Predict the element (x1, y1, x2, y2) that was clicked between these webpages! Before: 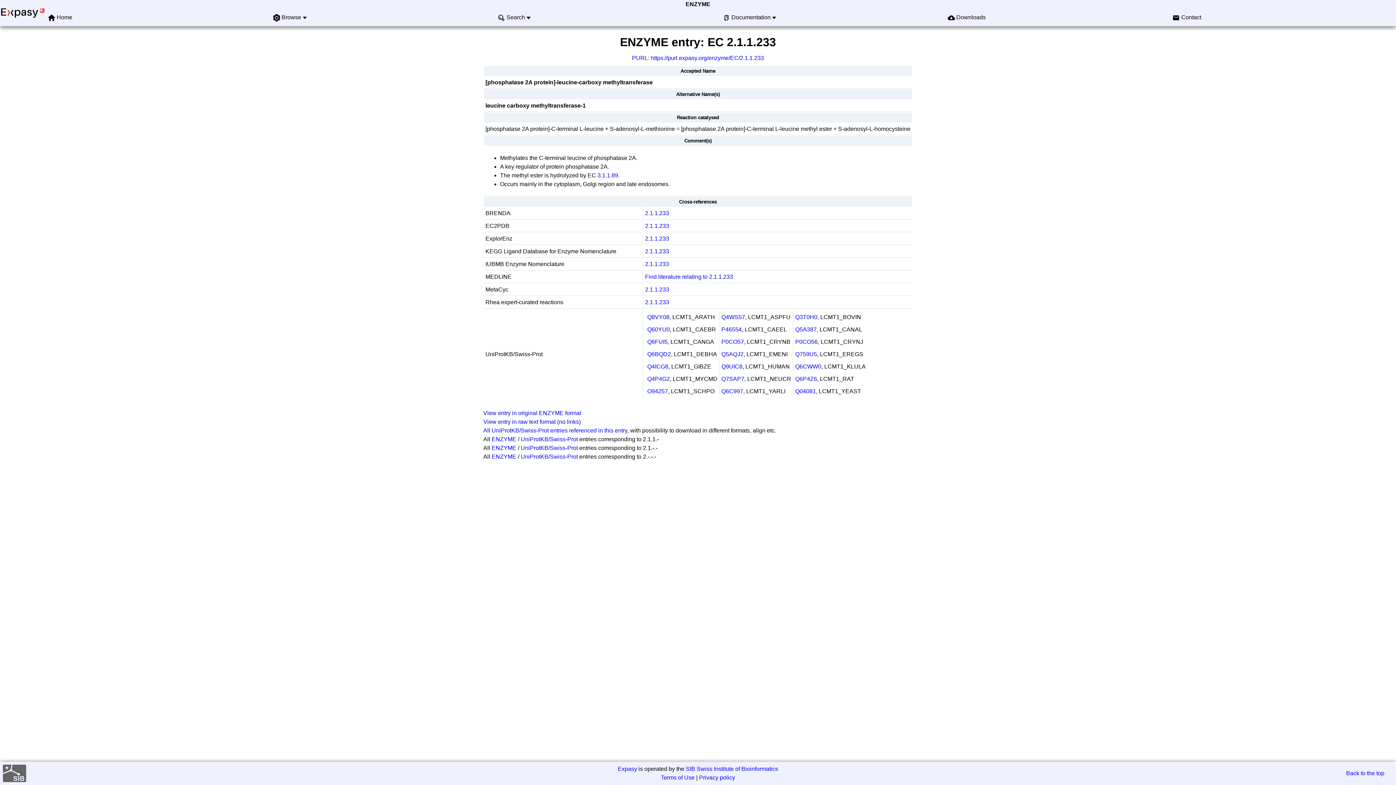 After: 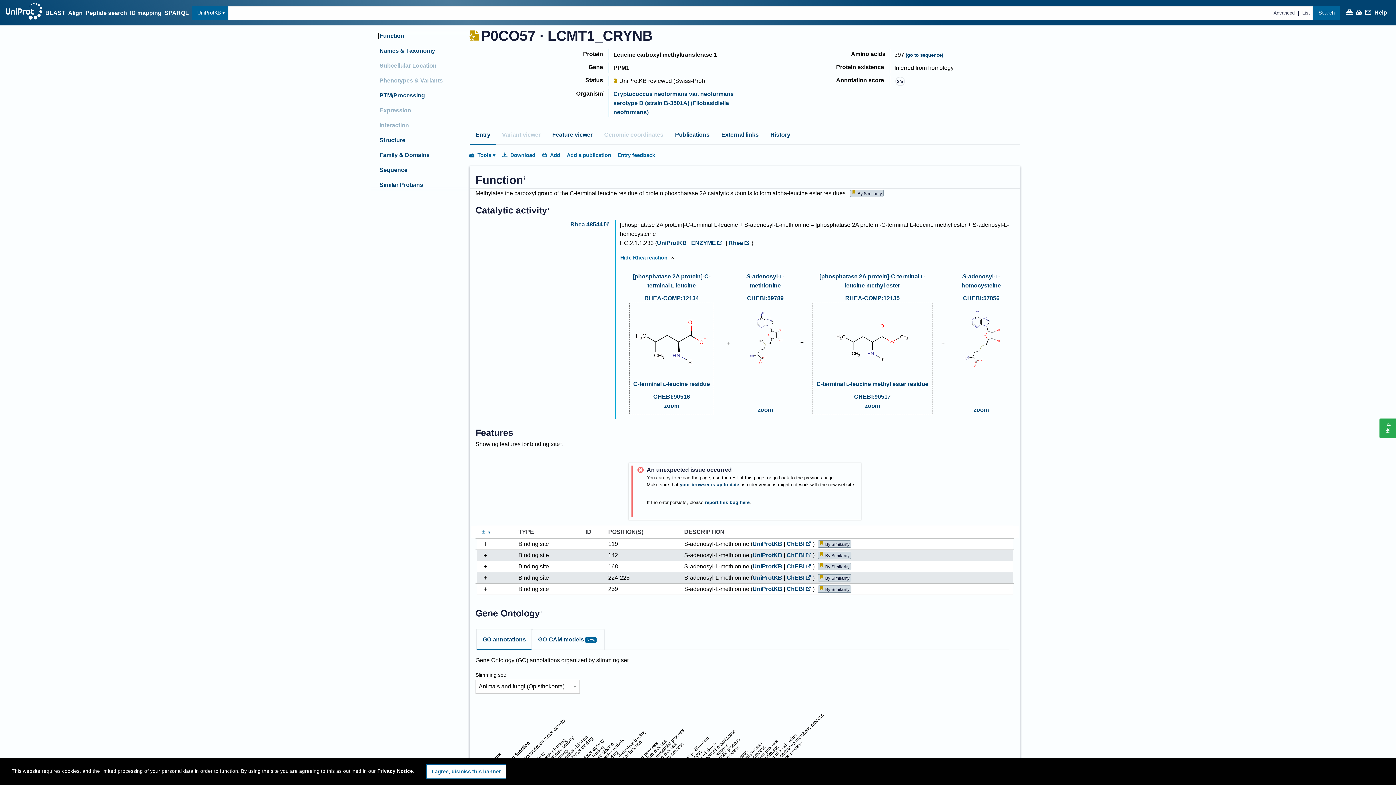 Action: label: P0CO57 bbox: (721, 338, 744, 345)